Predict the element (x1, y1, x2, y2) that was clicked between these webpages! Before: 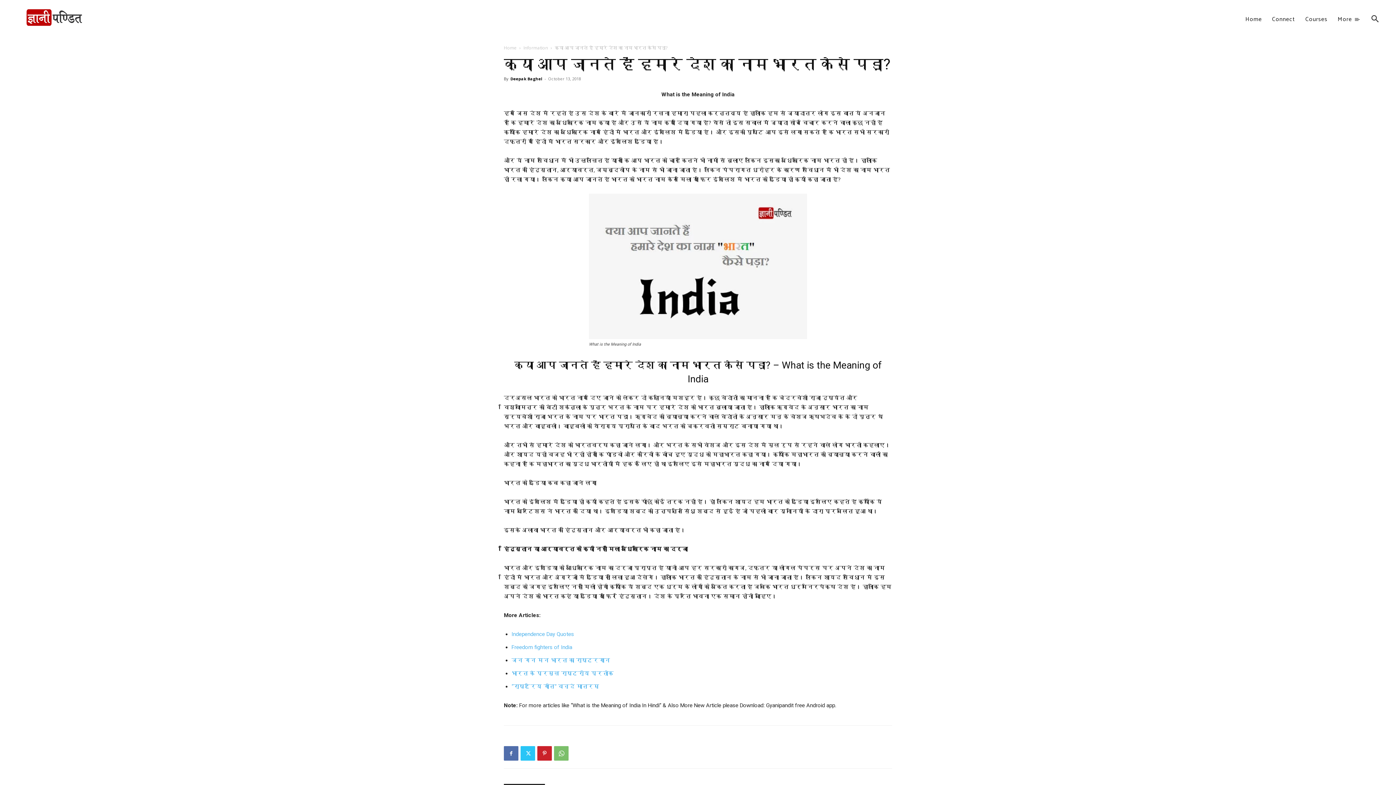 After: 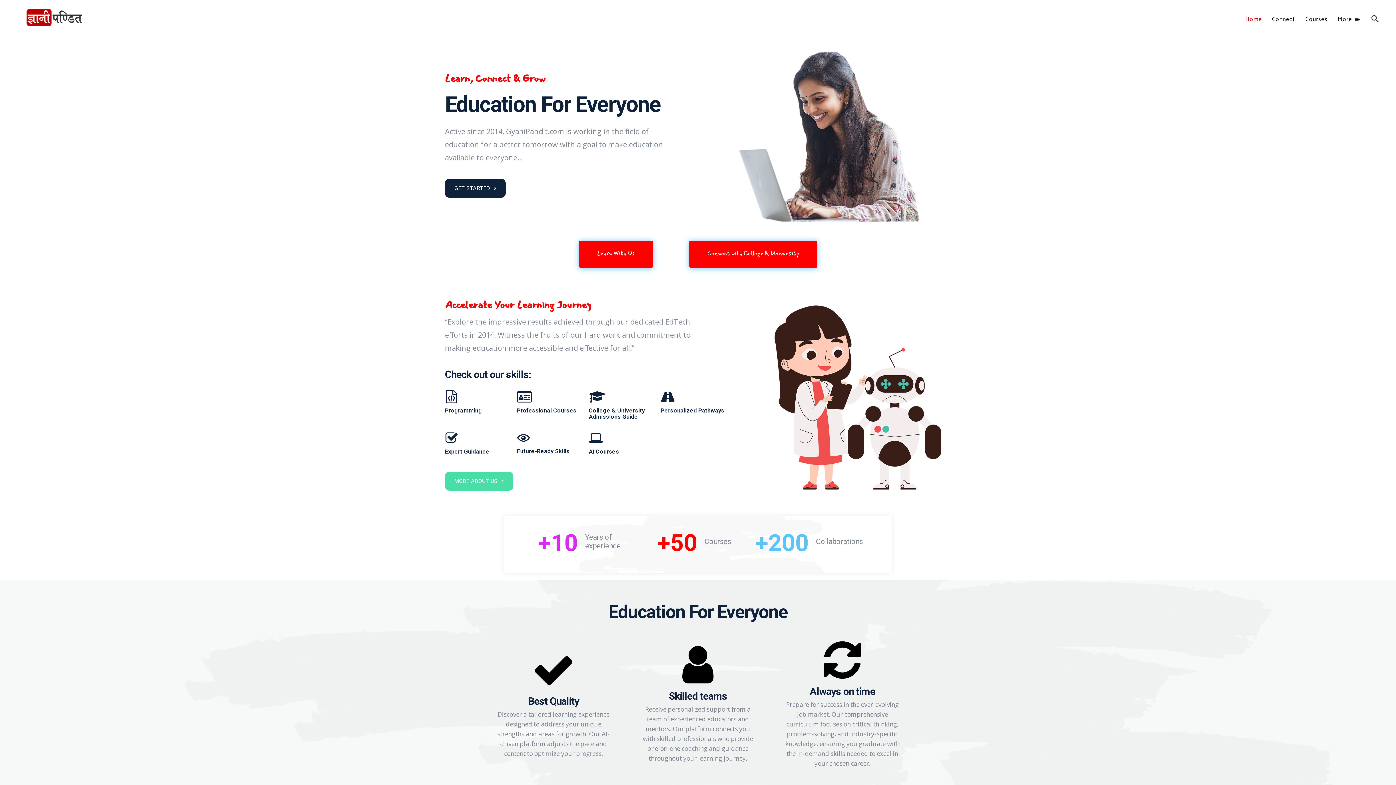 Action: label: Home bbox: (1240, 10, 1267, 28)